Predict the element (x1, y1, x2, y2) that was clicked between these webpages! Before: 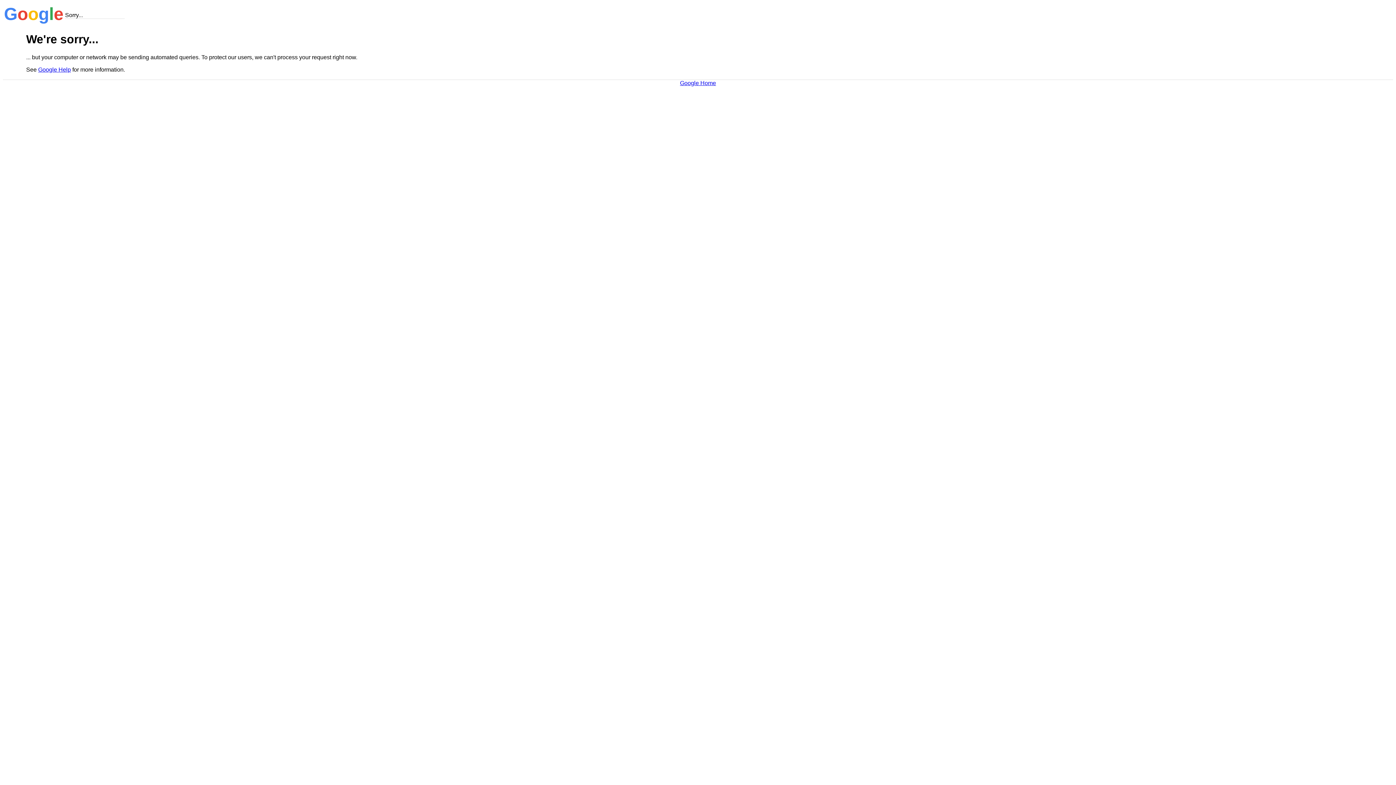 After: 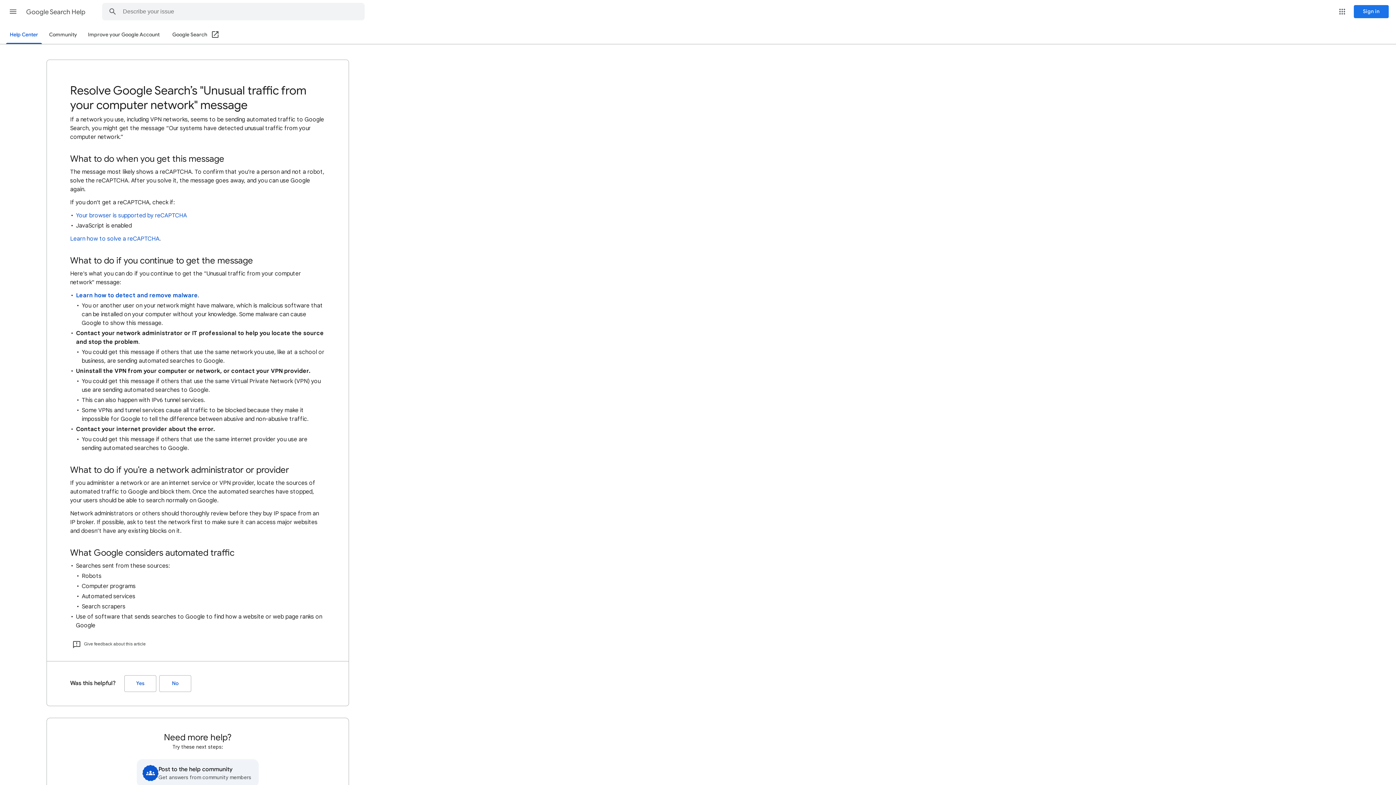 Action: label: Google Help bbox: (38, 66, 70, 72)